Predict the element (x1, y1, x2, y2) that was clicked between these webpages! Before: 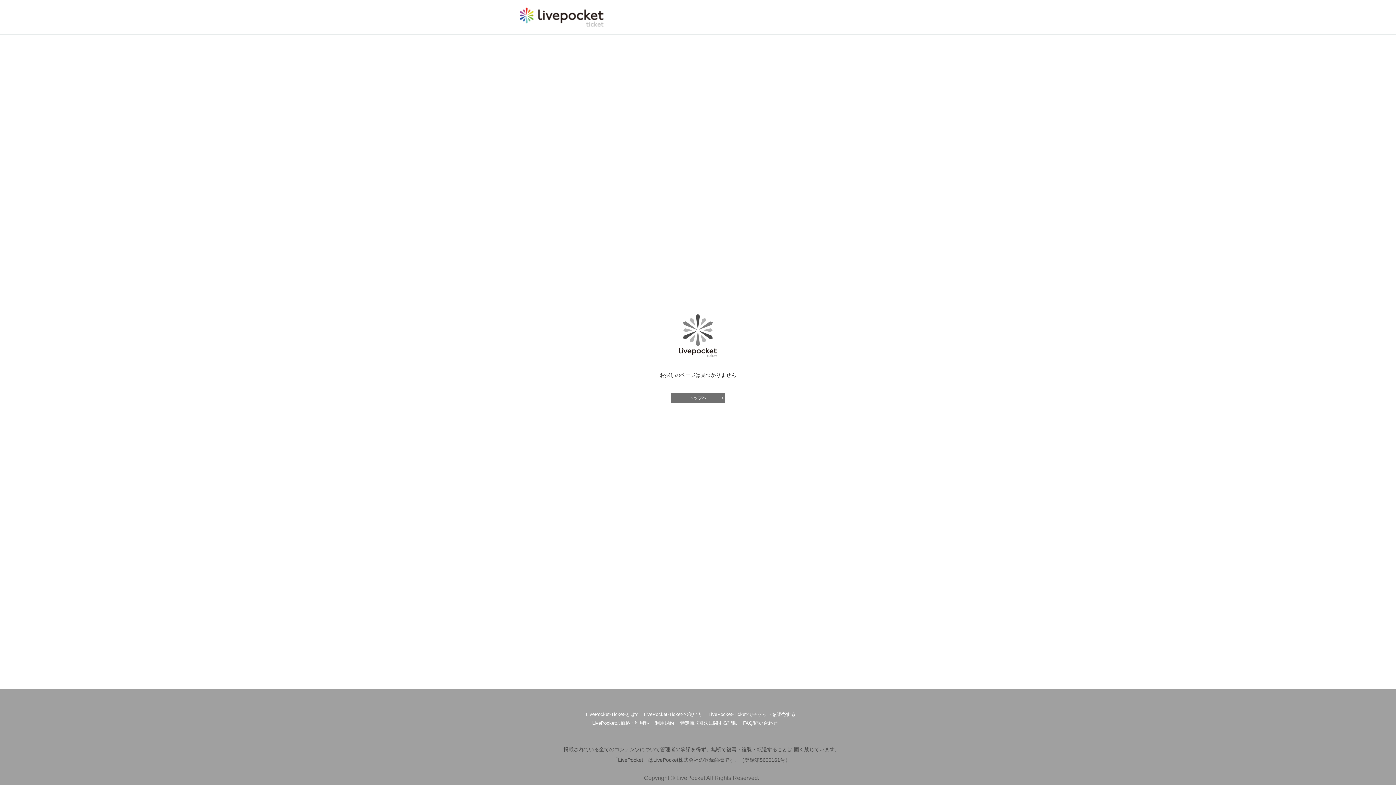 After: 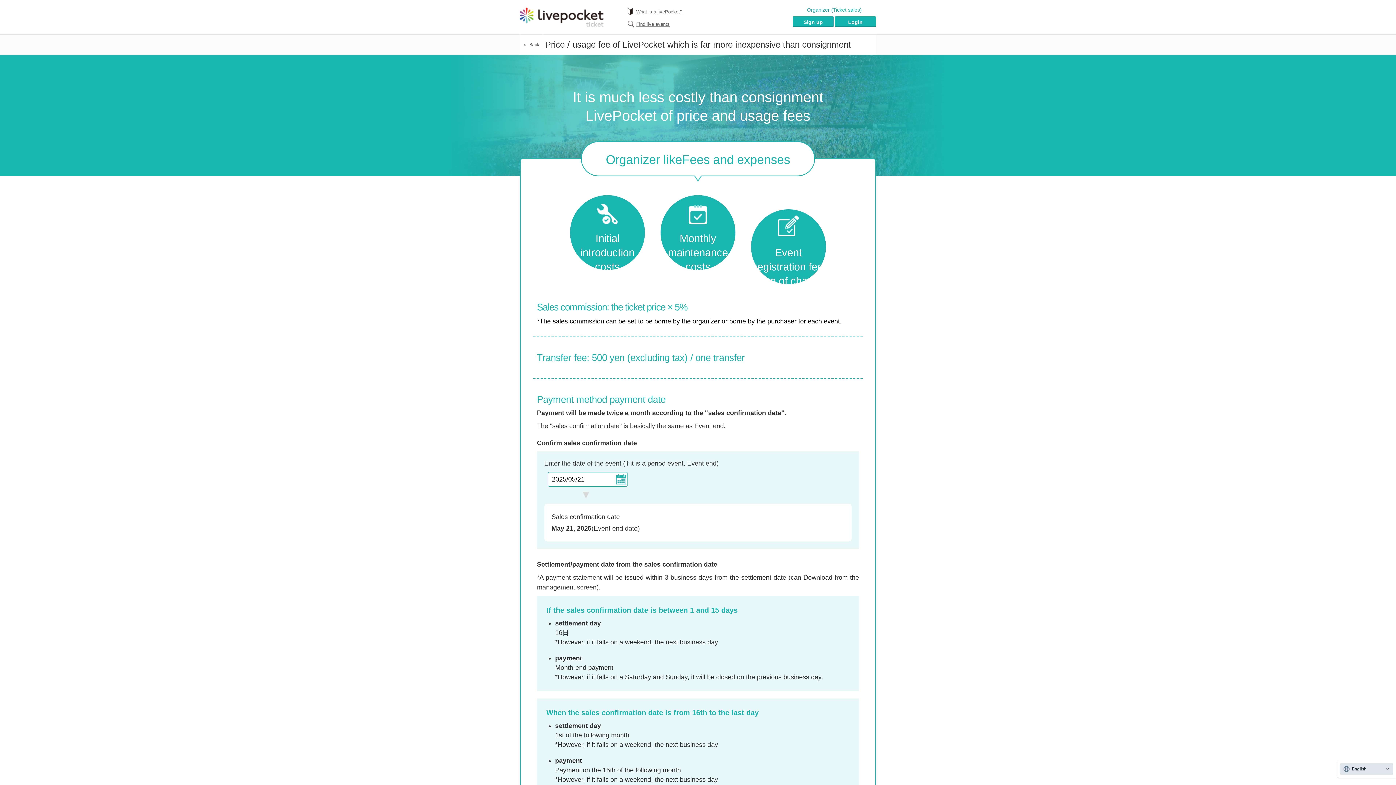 Action: label: LivePocketの価格・利用料 bbox: (592, 719, 649, 728)